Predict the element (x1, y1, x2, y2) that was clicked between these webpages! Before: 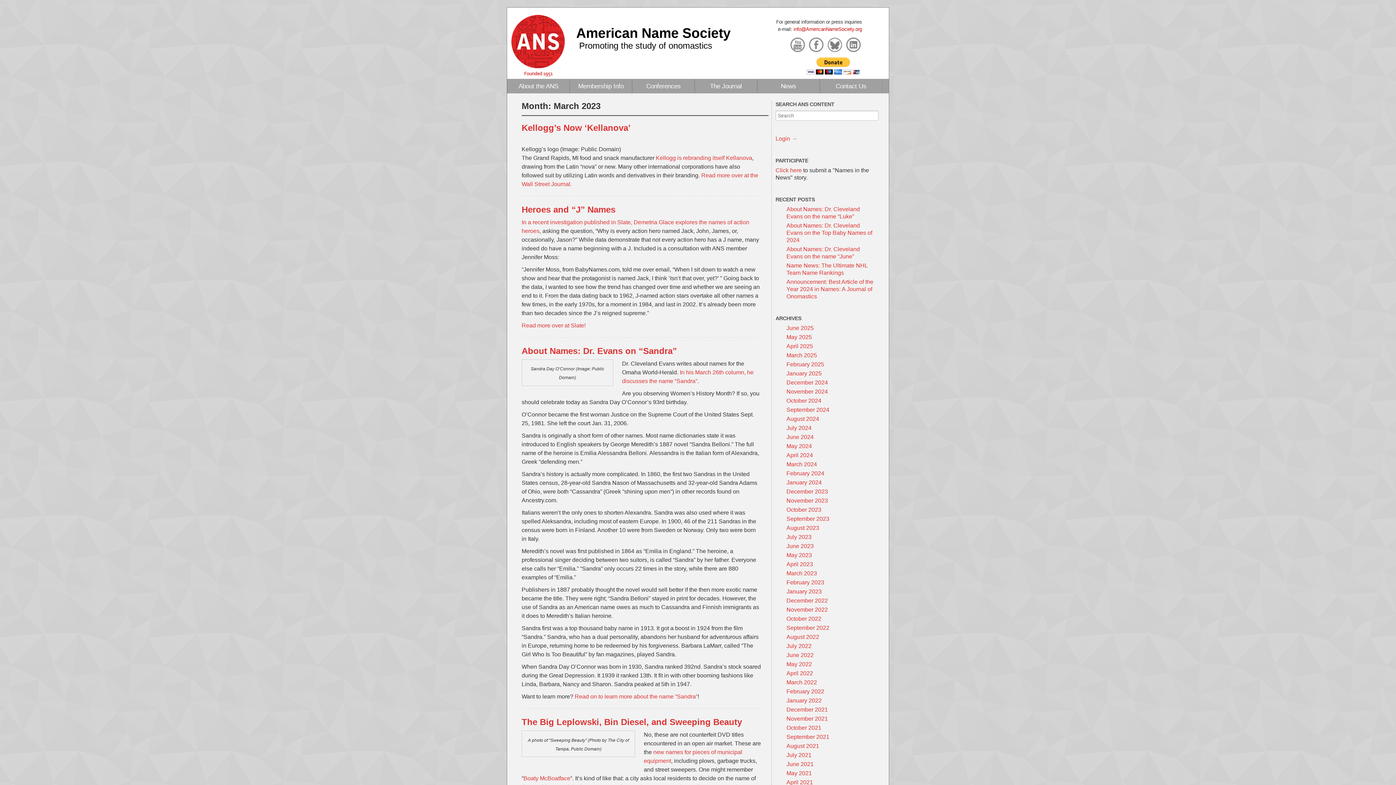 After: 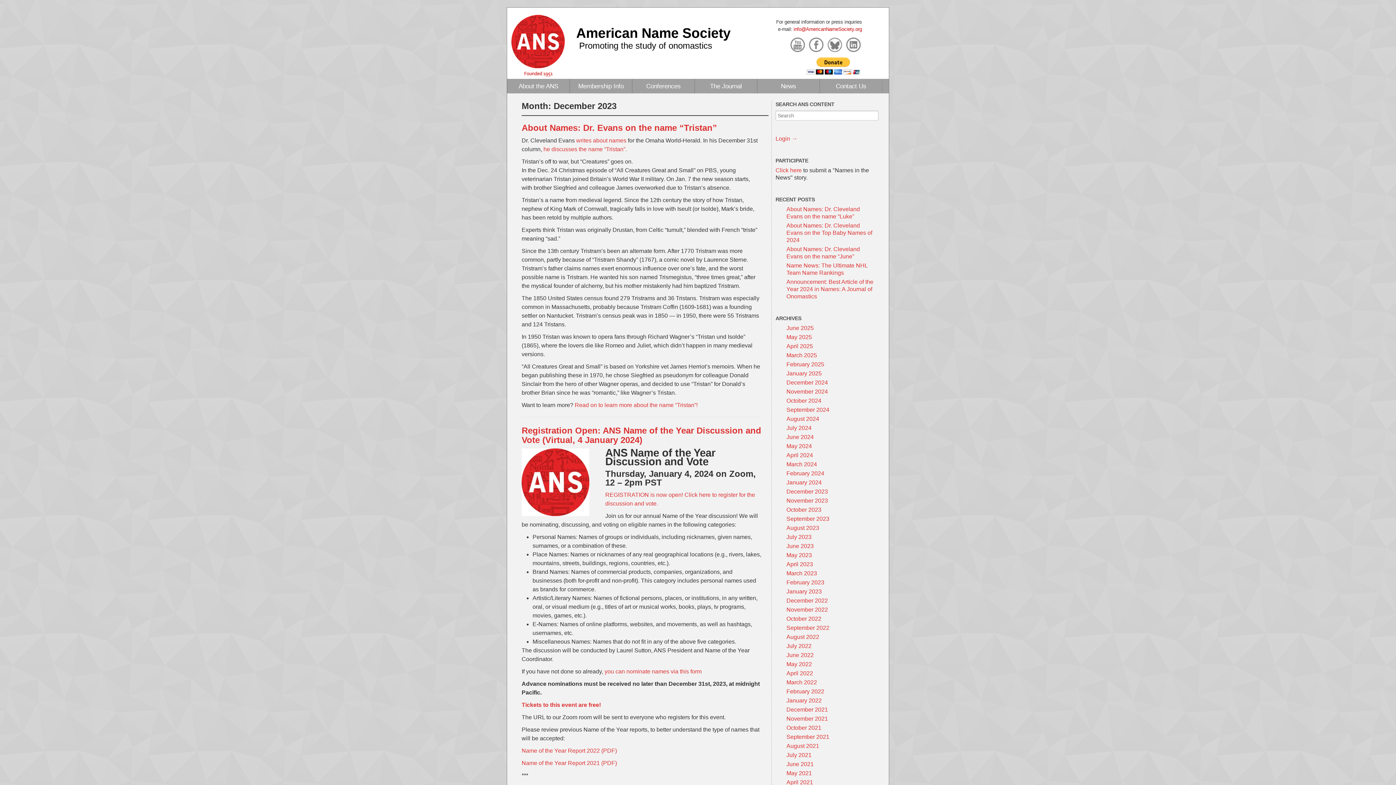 Action: bbox: (786, 488, 828, 494) label: December 2023